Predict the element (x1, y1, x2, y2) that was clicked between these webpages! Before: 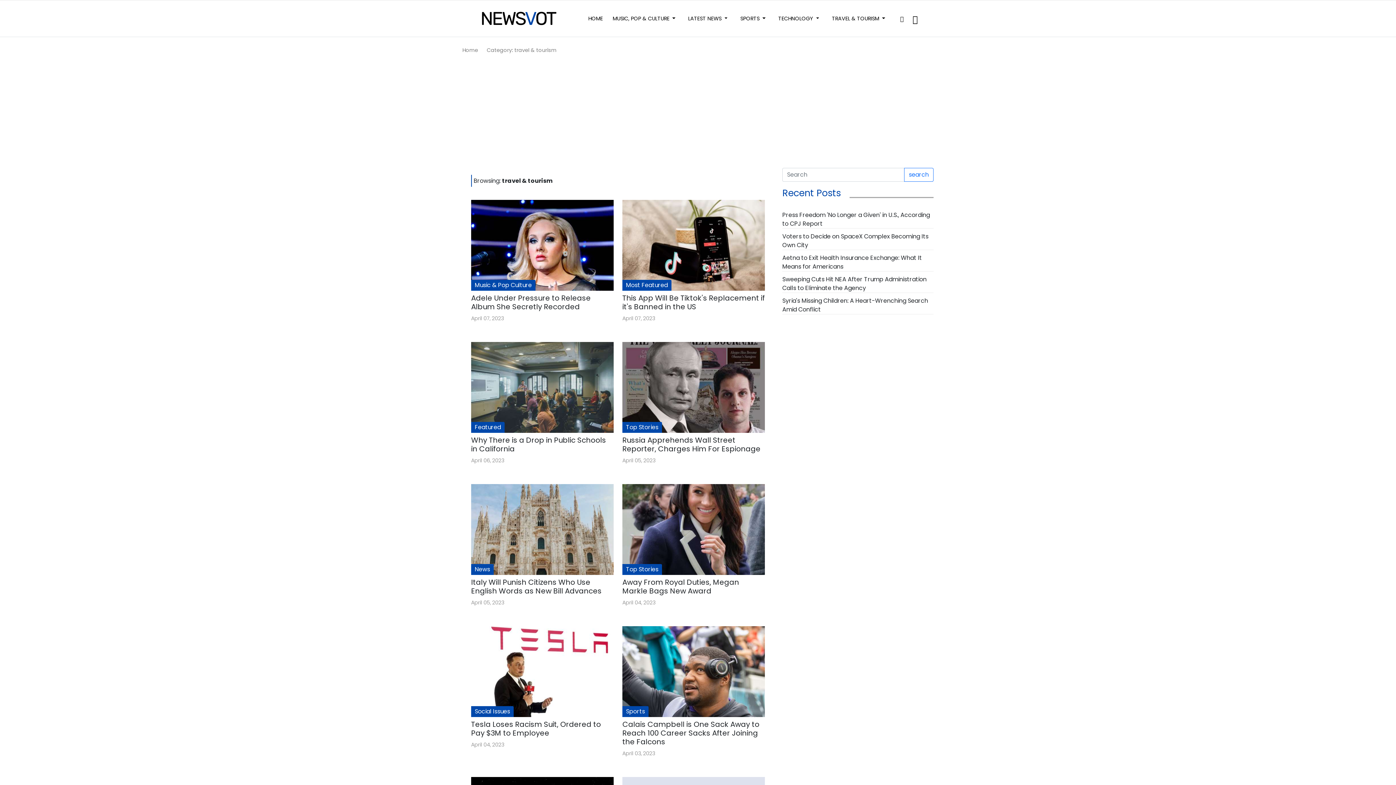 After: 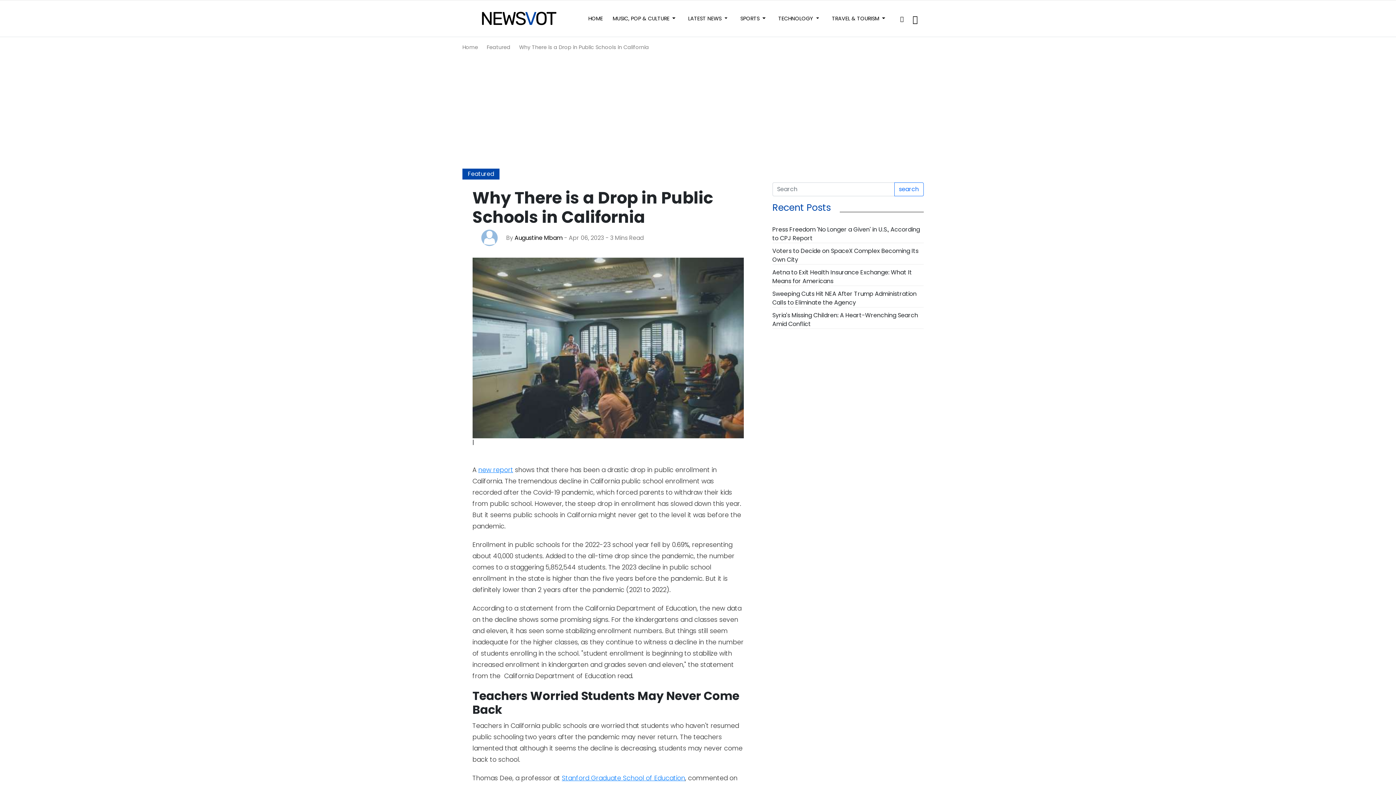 Action: label: Why There is a Drop in Public Schools in California bbox: (471, 435, 606, 454)